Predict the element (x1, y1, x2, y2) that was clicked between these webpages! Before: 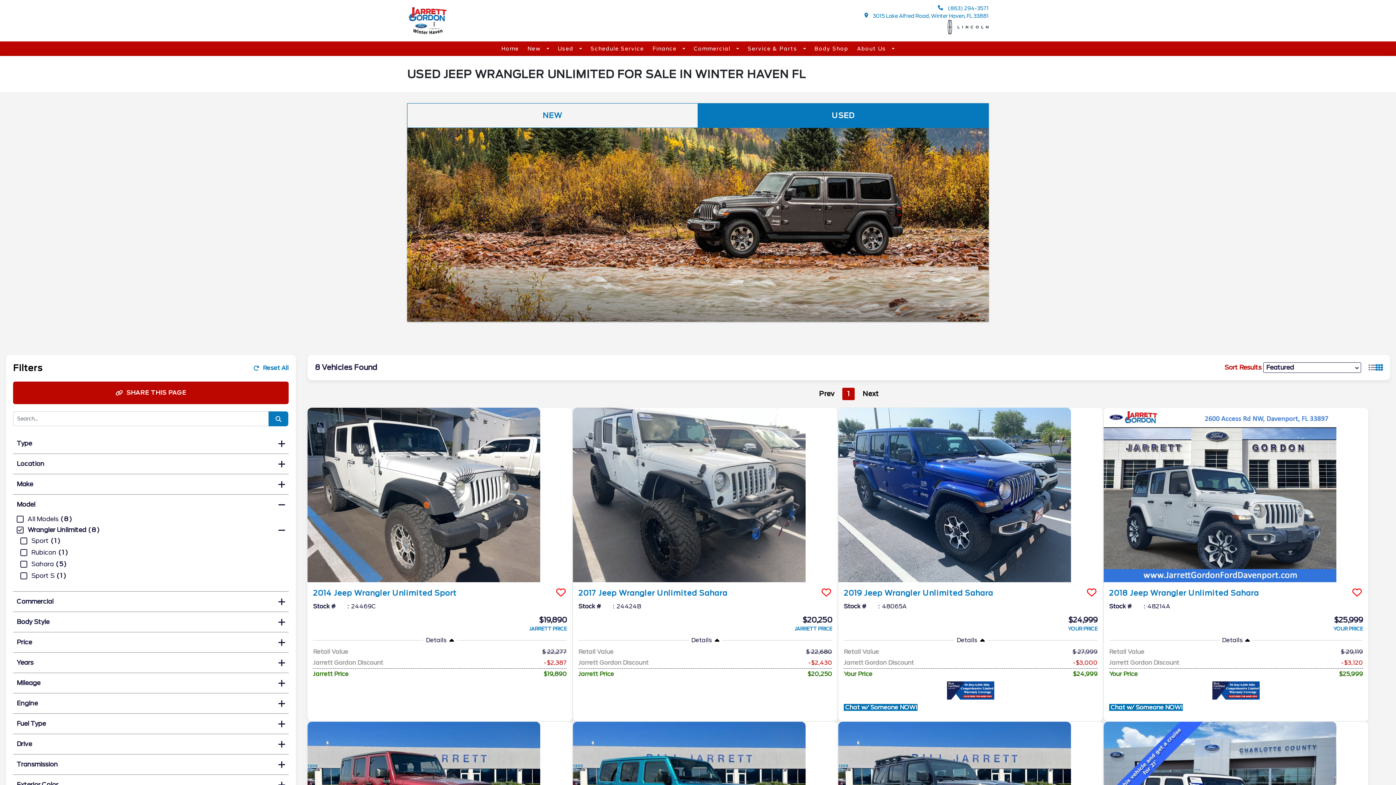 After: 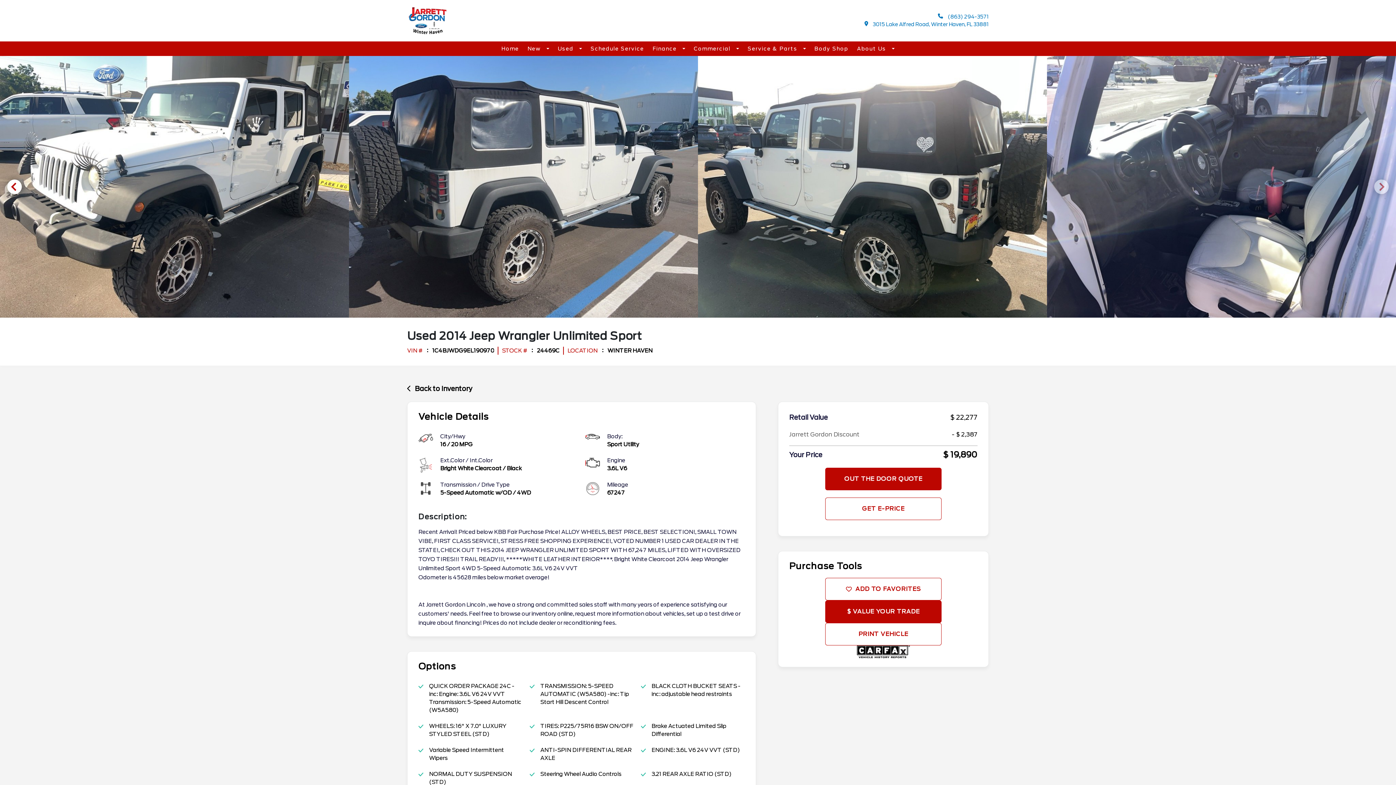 Action: bbox: (313, 589, 456, 597) label: 2014 Jeep Wrangler Unlimited Sport